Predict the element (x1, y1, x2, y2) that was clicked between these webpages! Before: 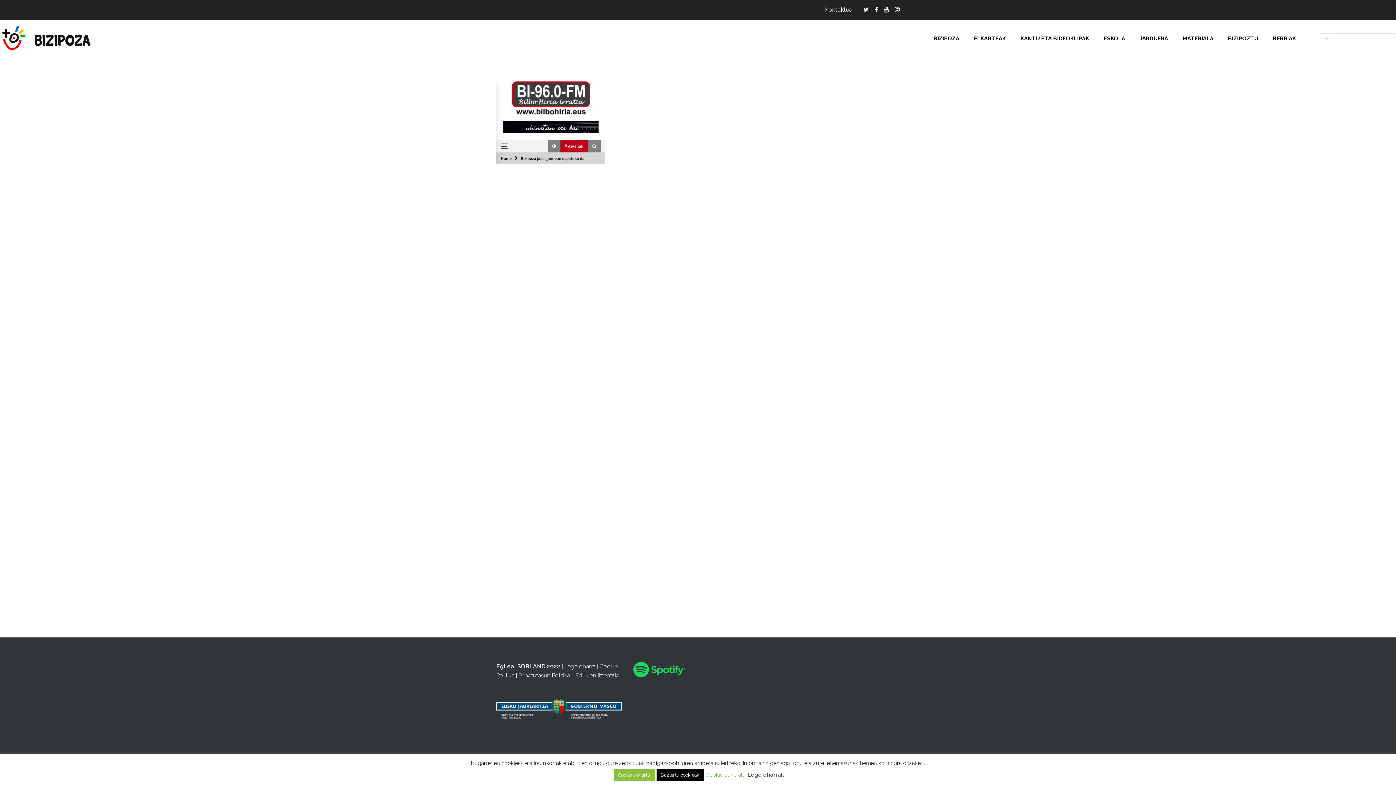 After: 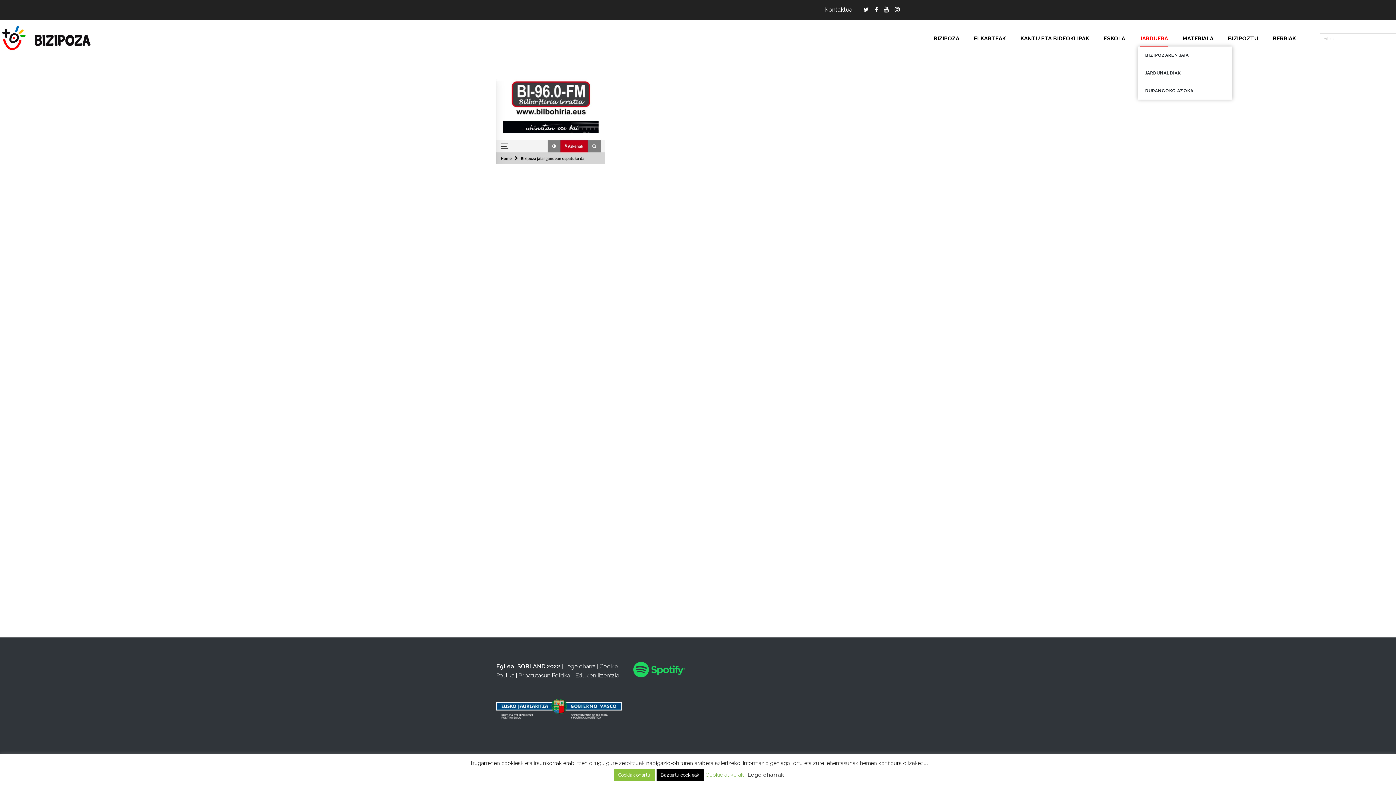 Action: bbox: (1132, 34, 1175, 42) label: JARDUERA